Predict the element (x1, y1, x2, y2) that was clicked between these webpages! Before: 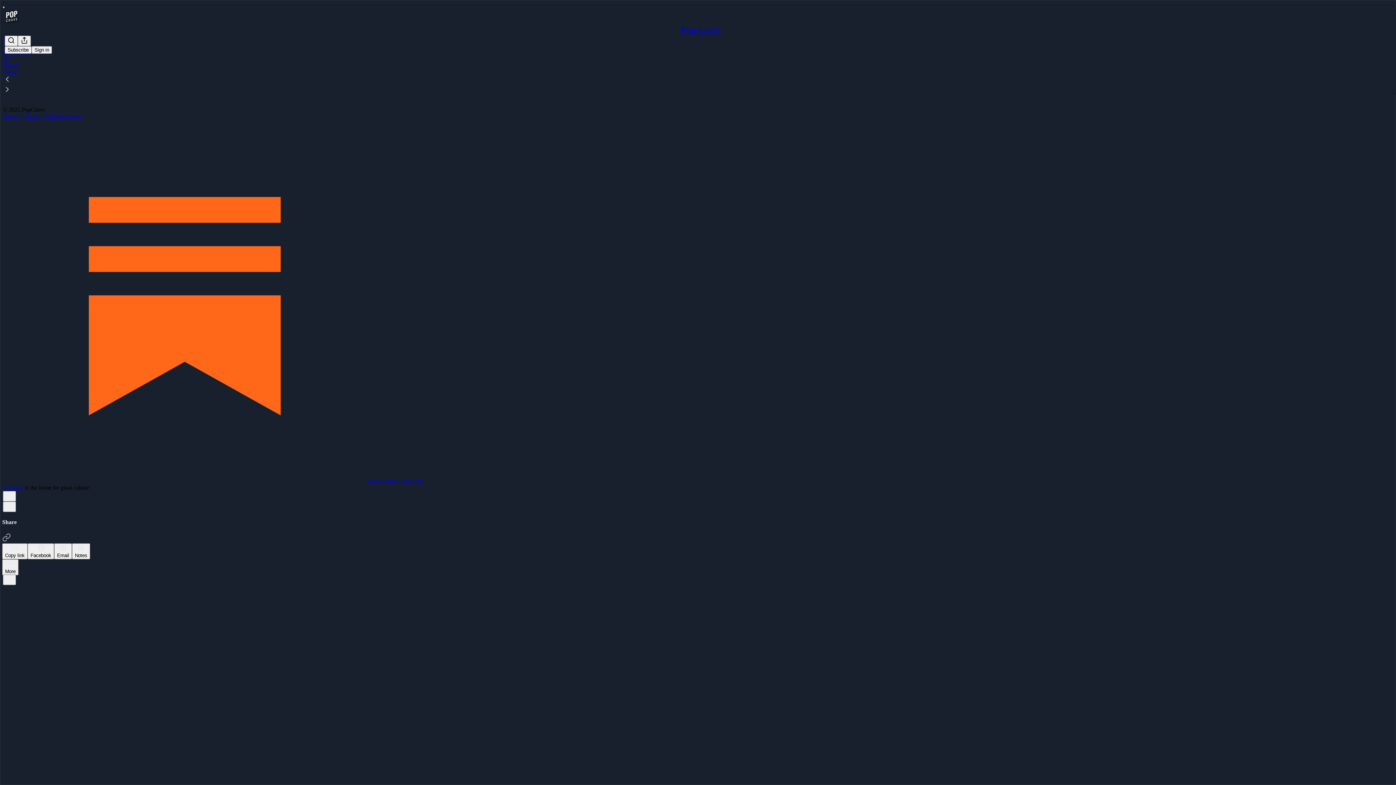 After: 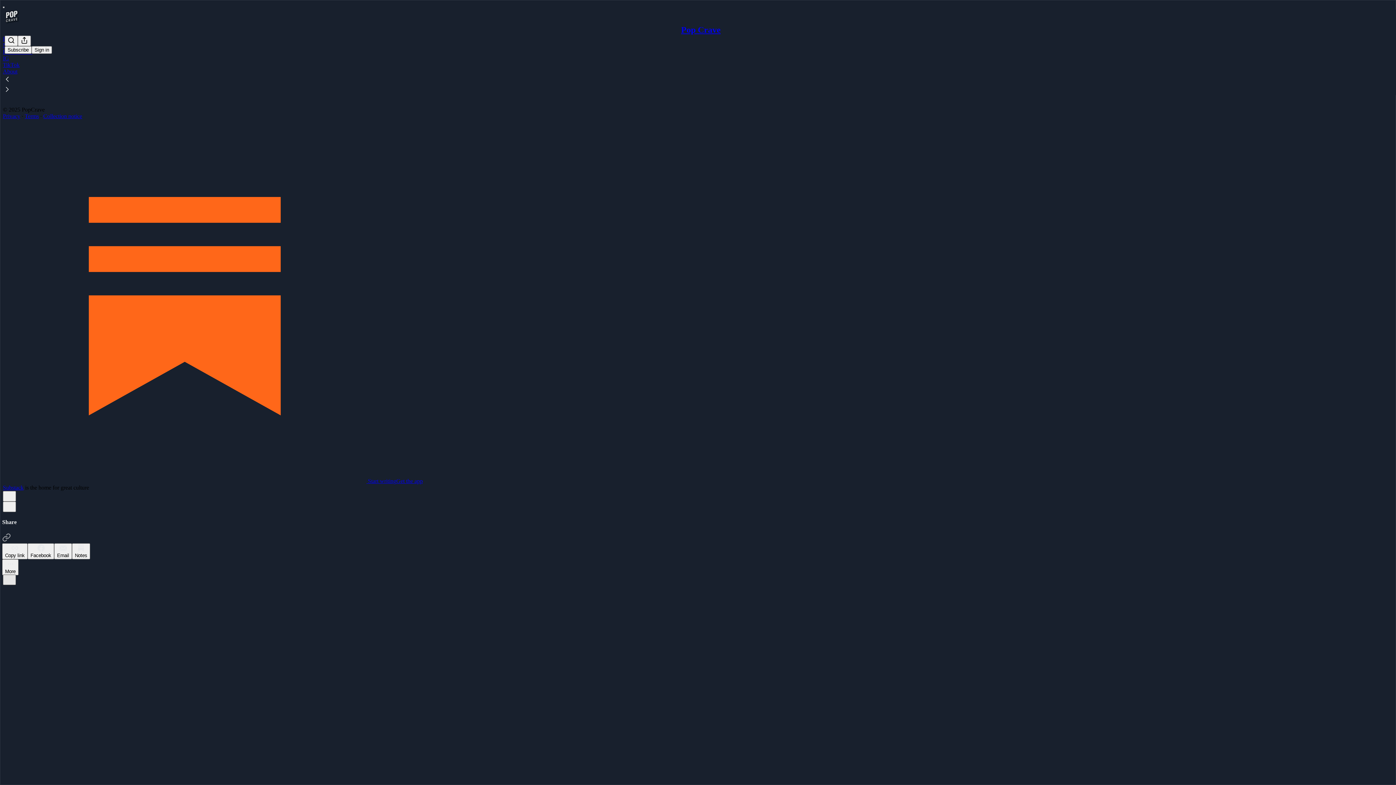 Action: label: X bbox: (2, 575, 16, 585)